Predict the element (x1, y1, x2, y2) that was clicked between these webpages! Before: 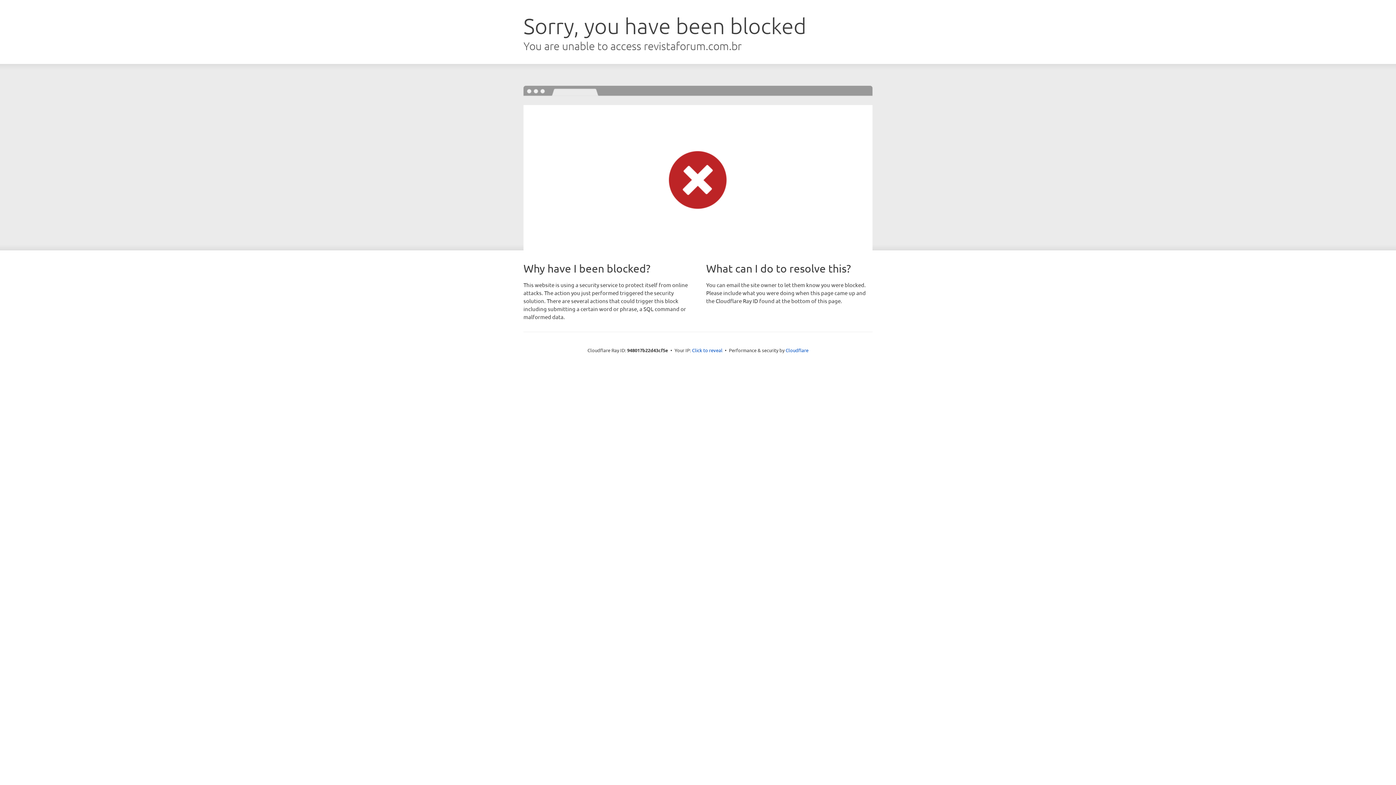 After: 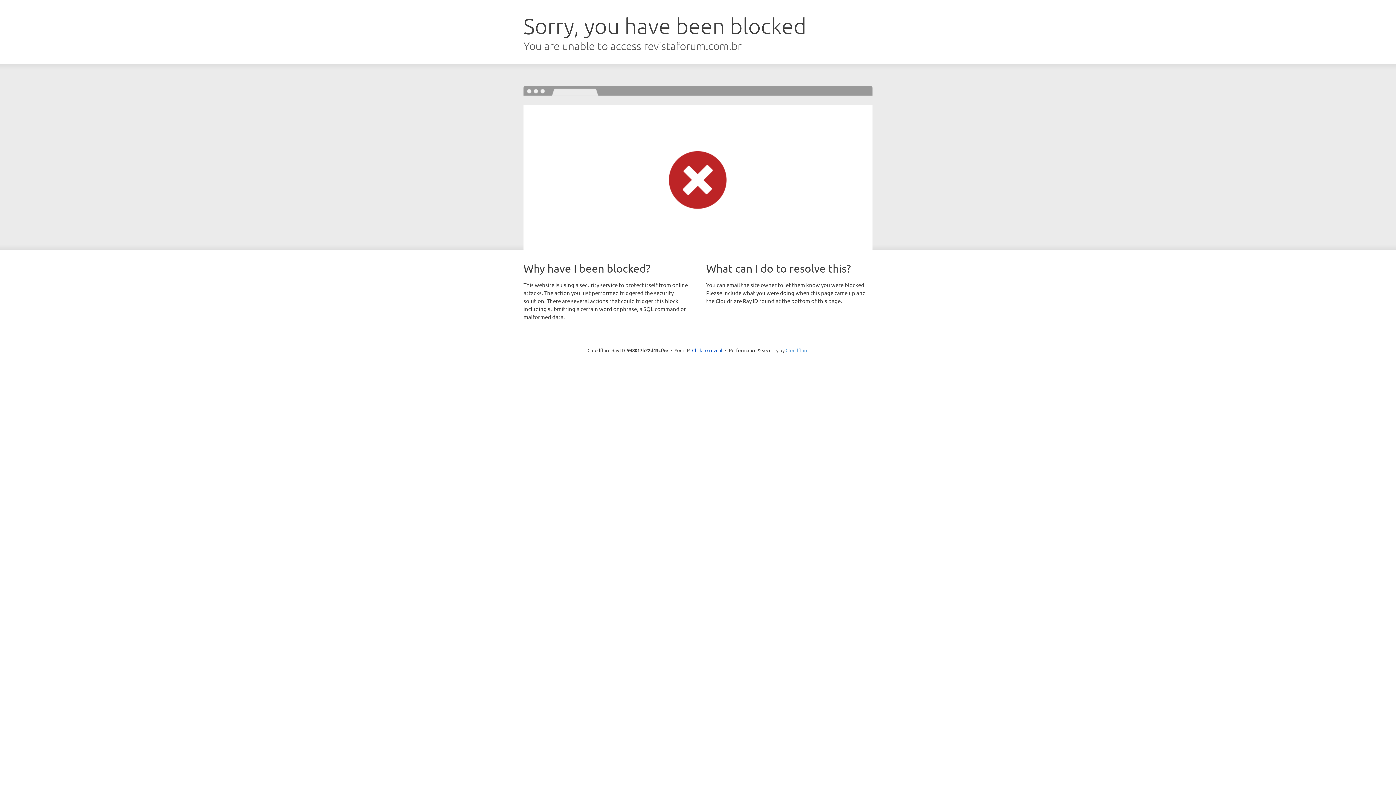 Action: bbox: (785, 347, 808, 353) label: Cloudflare